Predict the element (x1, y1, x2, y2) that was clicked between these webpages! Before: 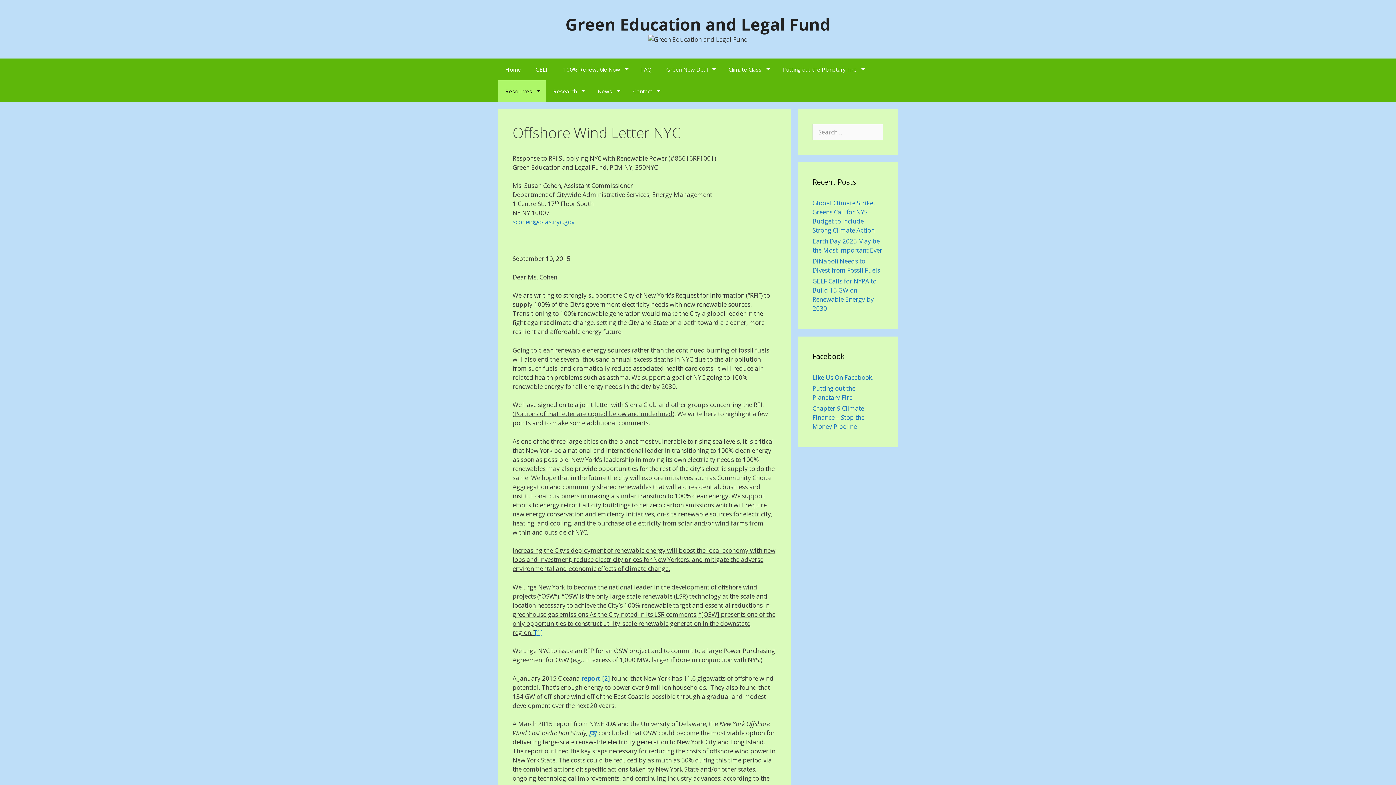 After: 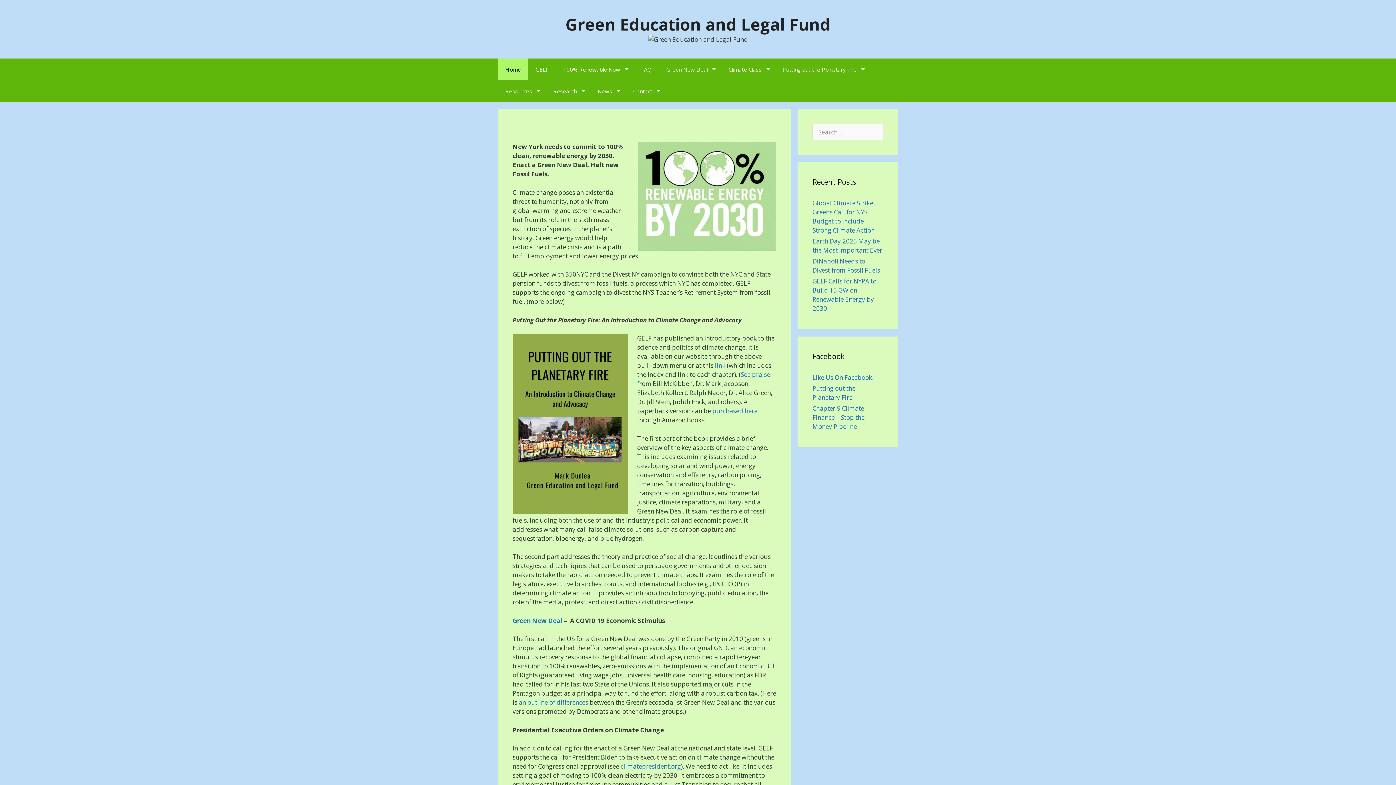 Action: label: Home bbox: (498, 58, 528, 80)